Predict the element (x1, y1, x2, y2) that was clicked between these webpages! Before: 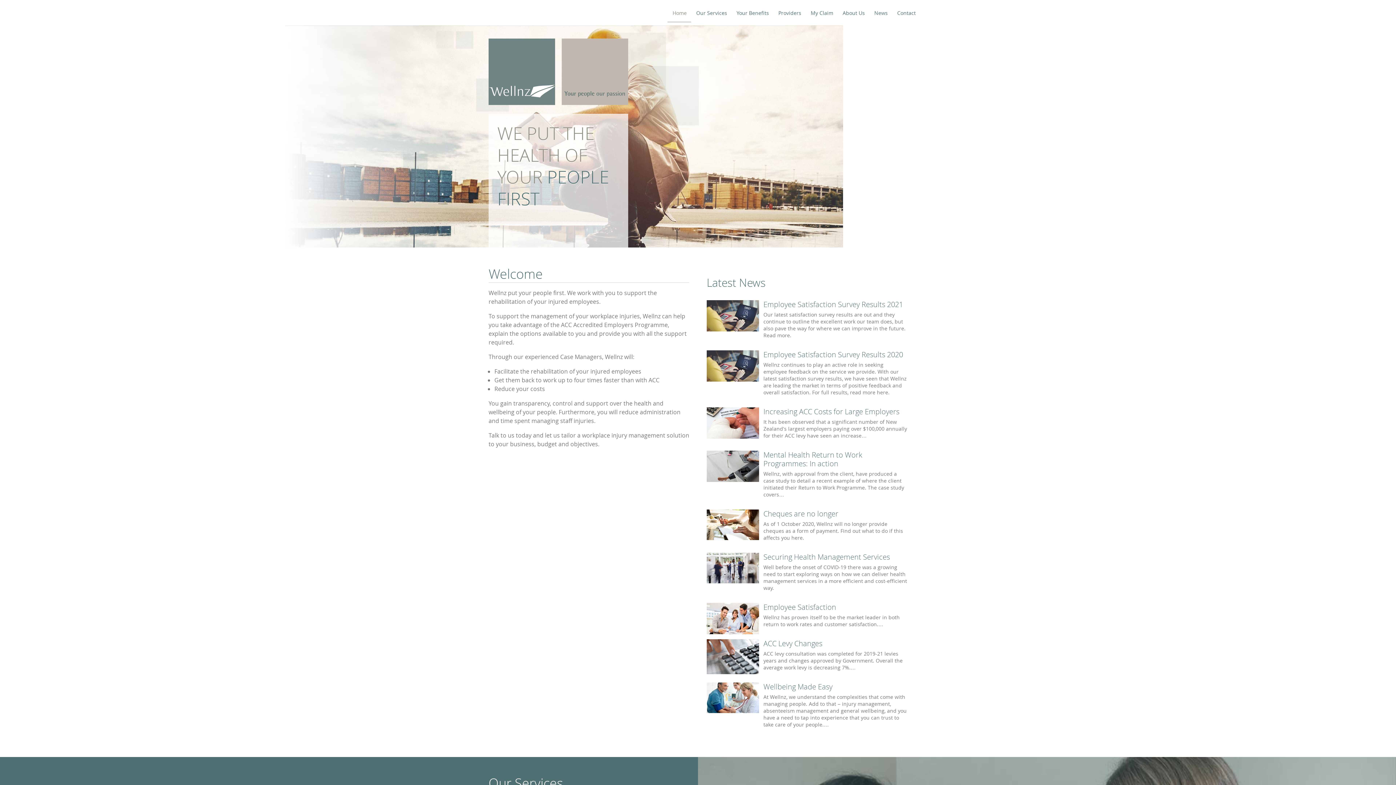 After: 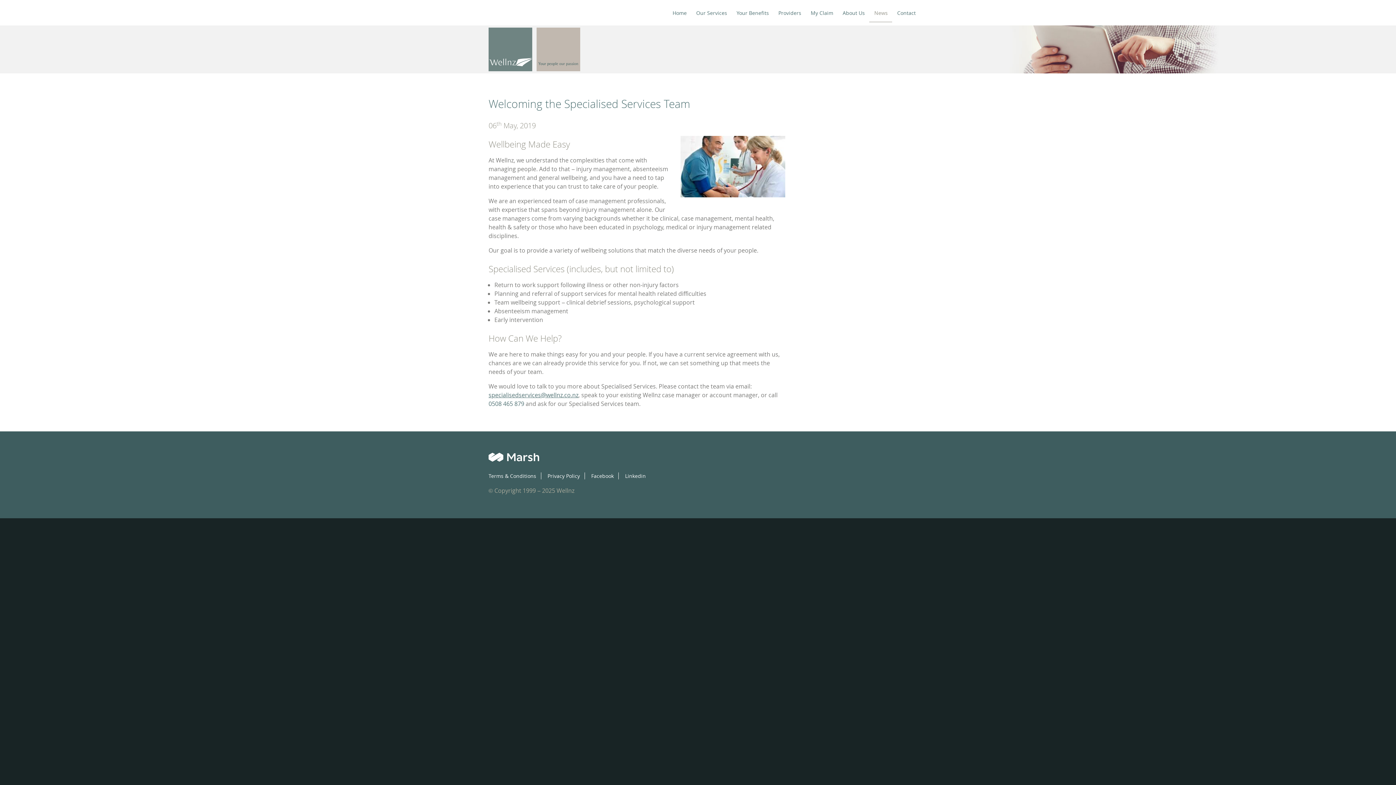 Action: label: Wellbeing Made Easy bbox: (763, 682, 832, 691)